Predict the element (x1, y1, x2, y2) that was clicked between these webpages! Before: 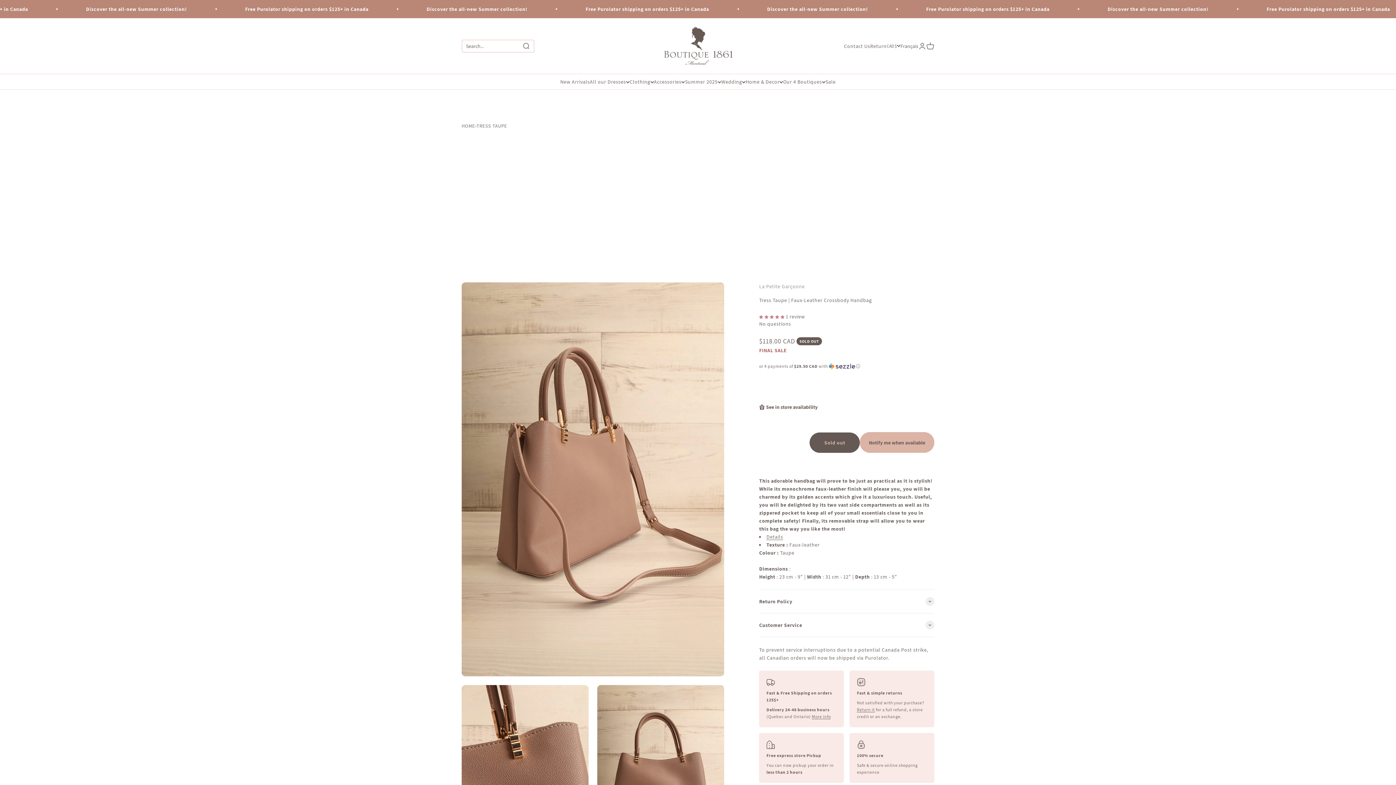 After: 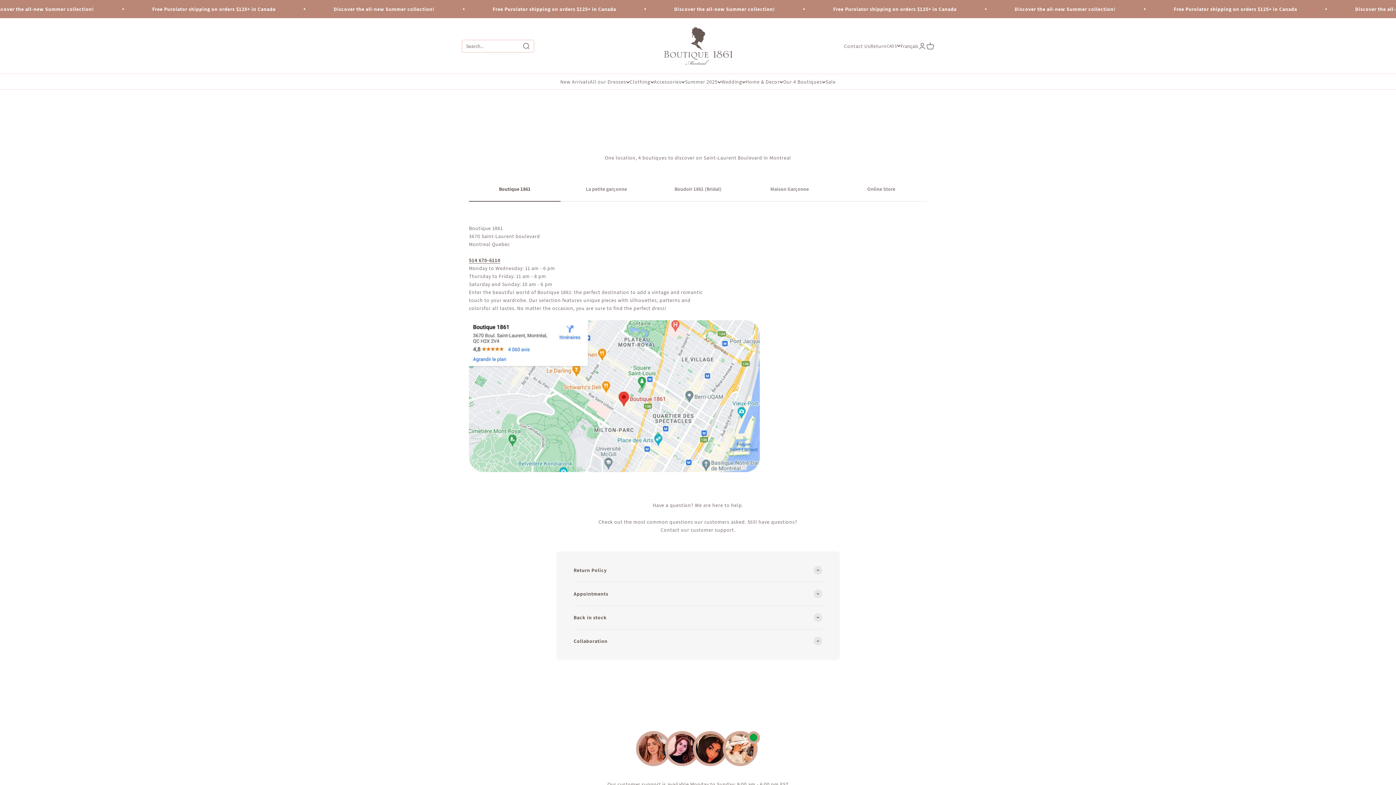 Action: bbox: (844, 42, 870, 49) label: Contact Us